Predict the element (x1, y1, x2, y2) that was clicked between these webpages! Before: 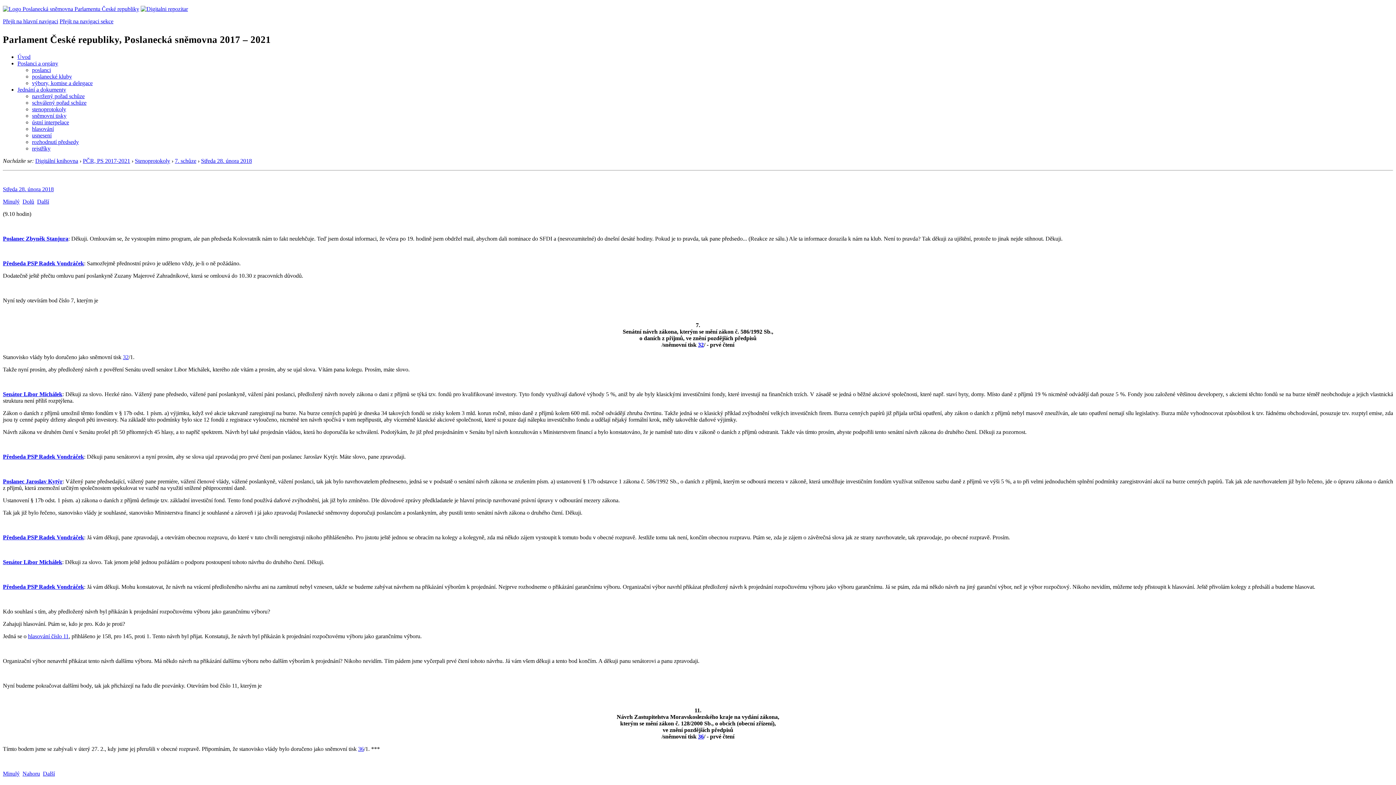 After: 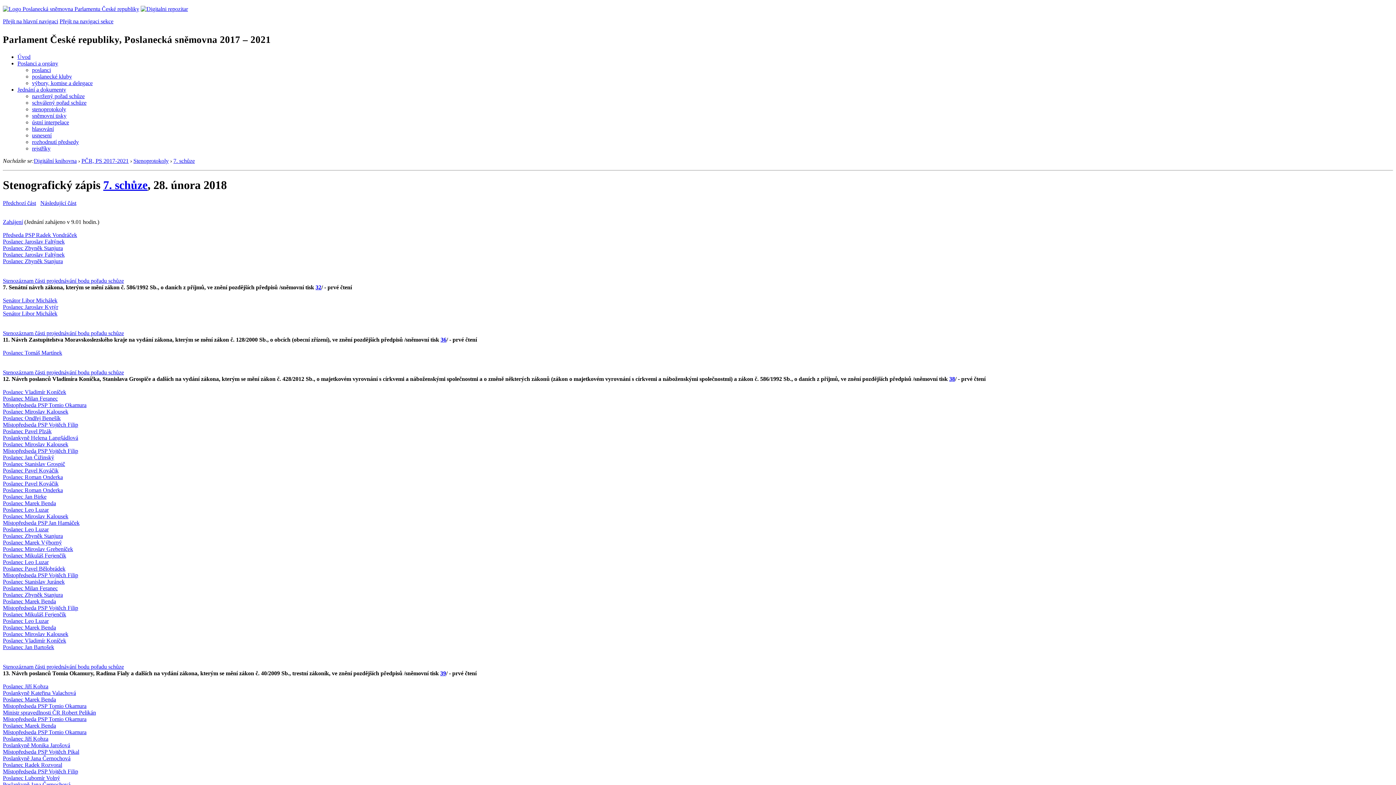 Action: label: Středa 28. února 2018 bbox: (201, 157, 252, 163)